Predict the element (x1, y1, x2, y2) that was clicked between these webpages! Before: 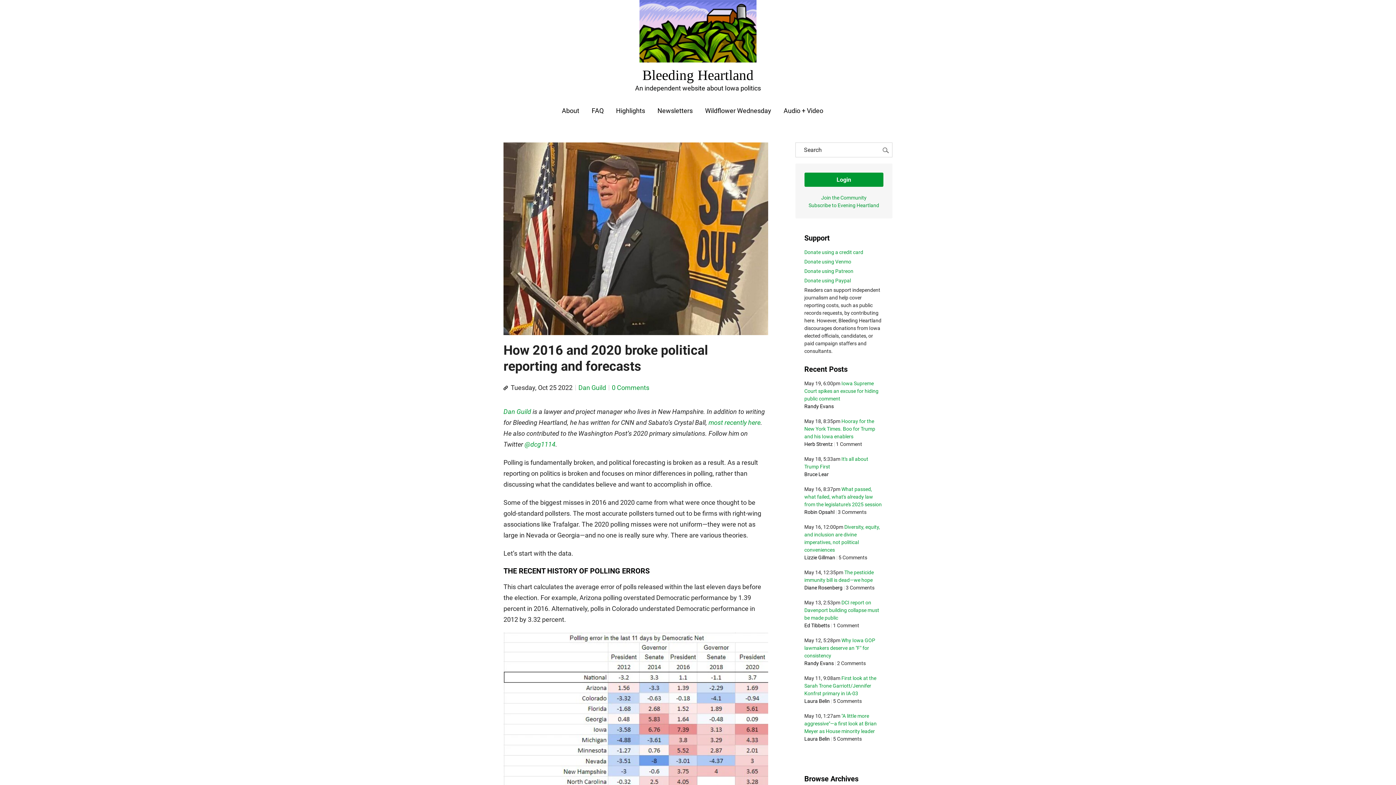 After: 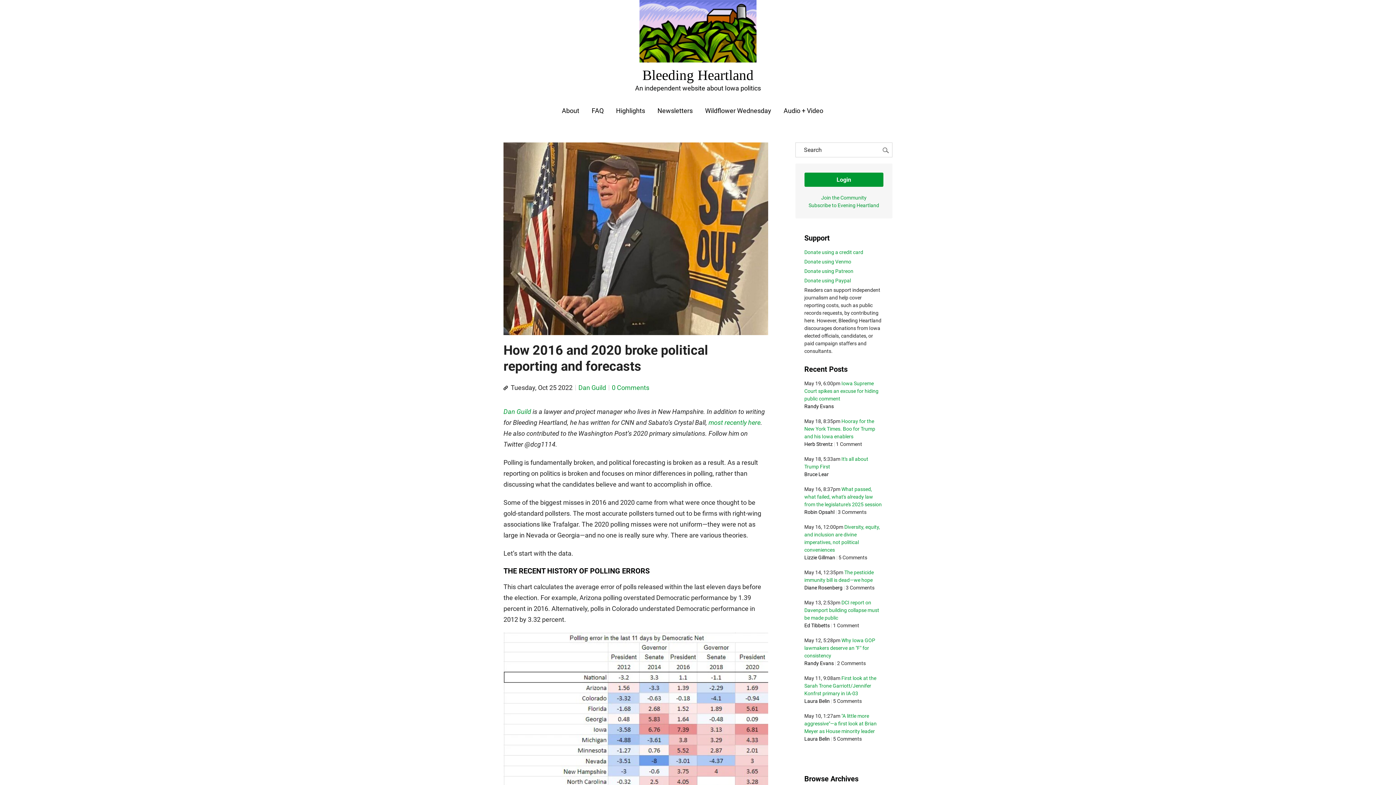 Action: bbox: (524, 440, 555, 448) label: @dcg1114